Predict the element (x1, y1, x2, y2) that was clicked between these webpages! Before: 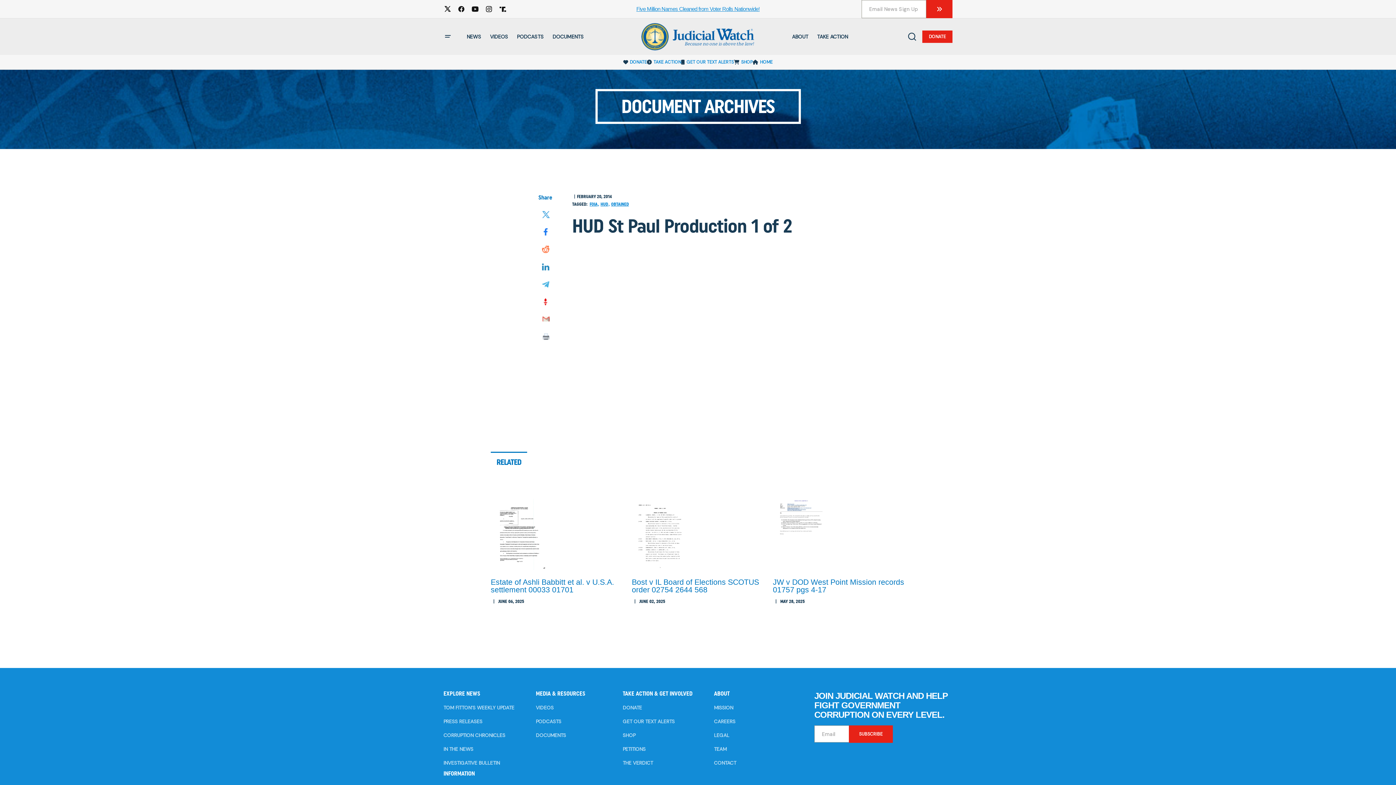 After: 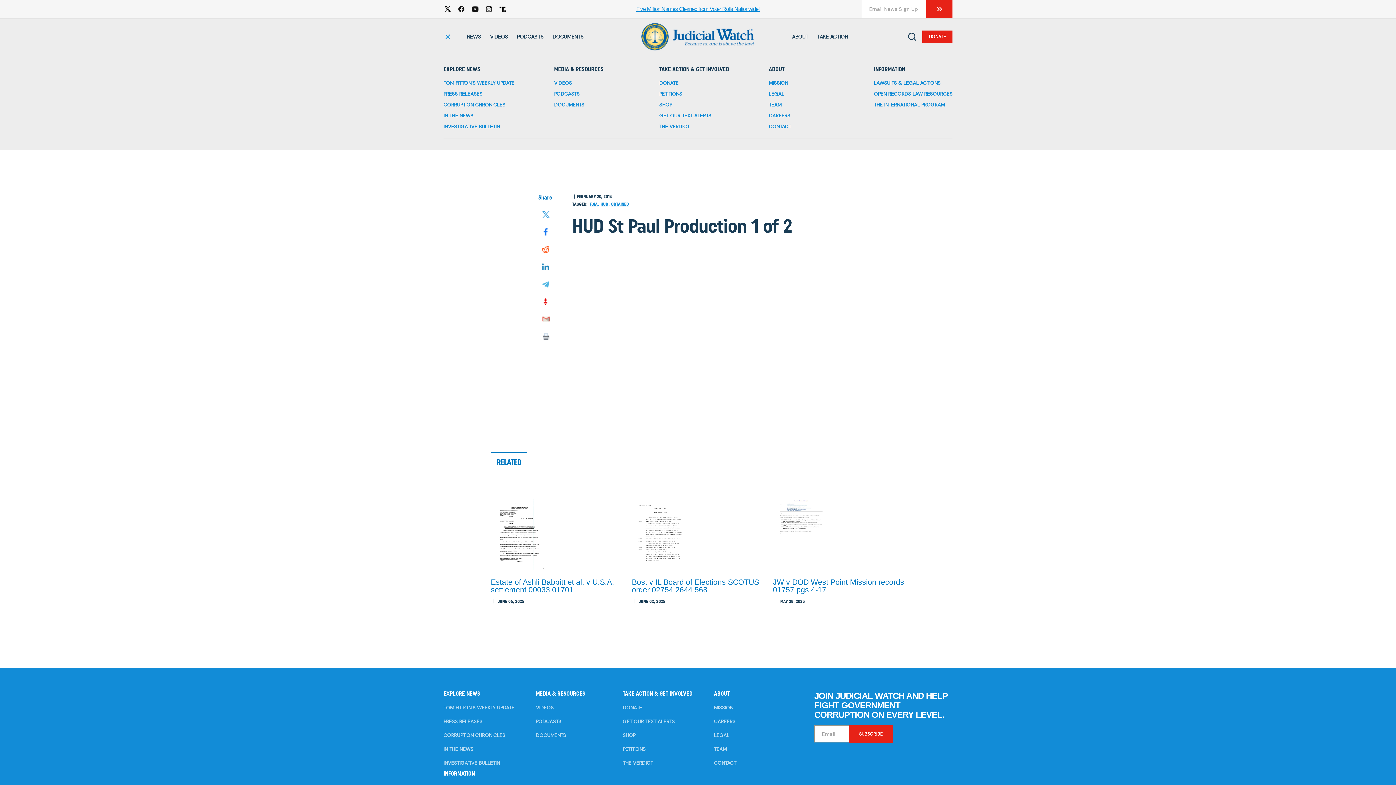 Action: bbox: (443, 32, 452, 41) label: Burger menu button